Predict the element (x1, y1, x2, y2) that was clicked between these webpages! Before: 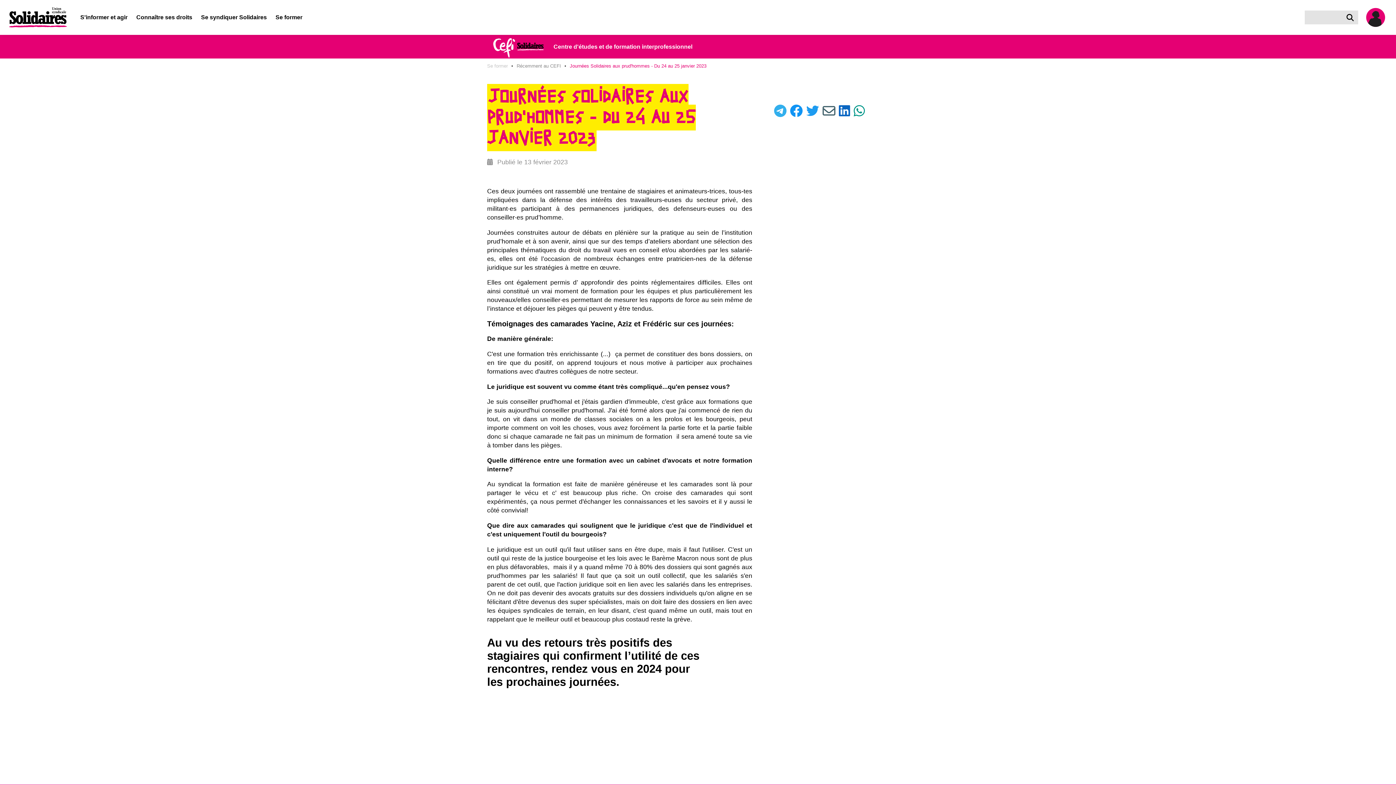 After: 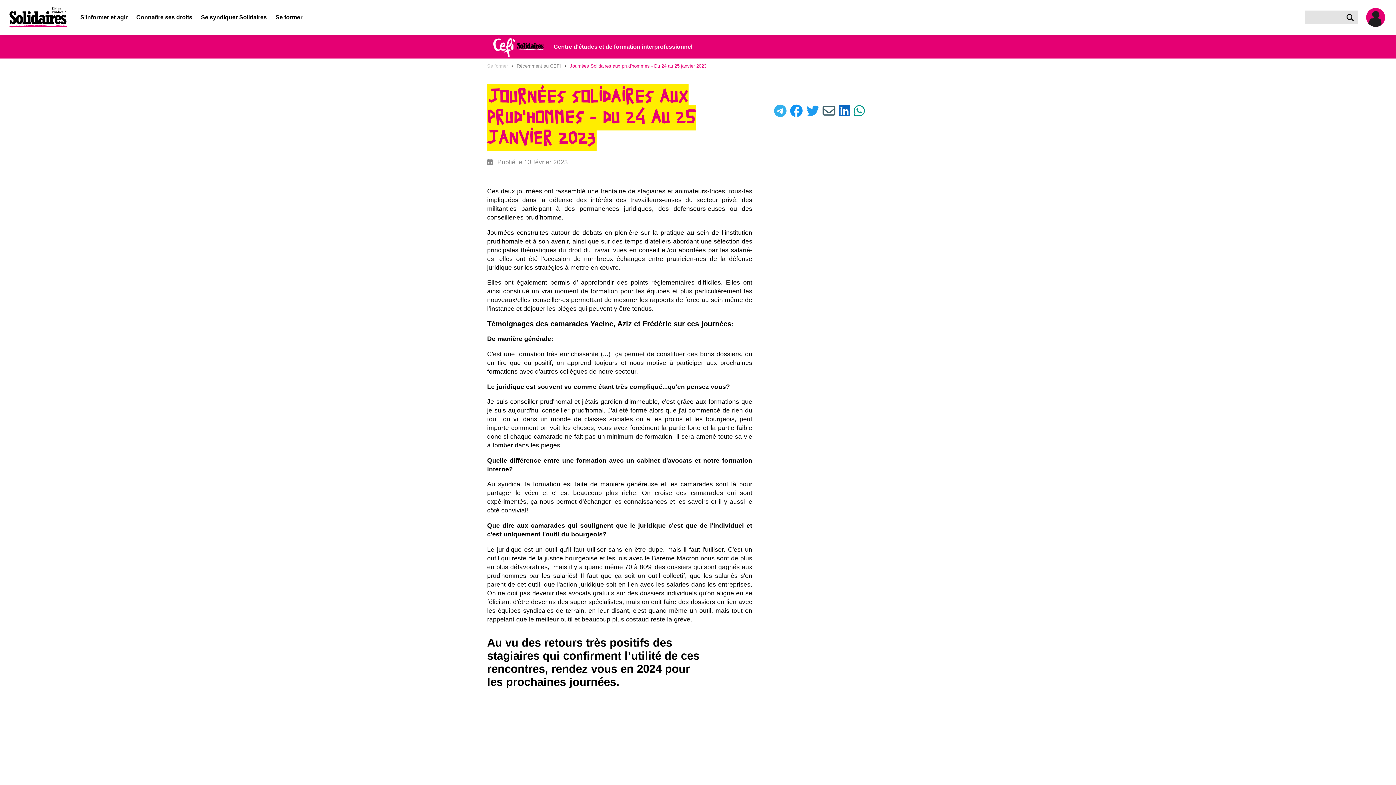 Action: bbox: (774, 109, 788, 117)